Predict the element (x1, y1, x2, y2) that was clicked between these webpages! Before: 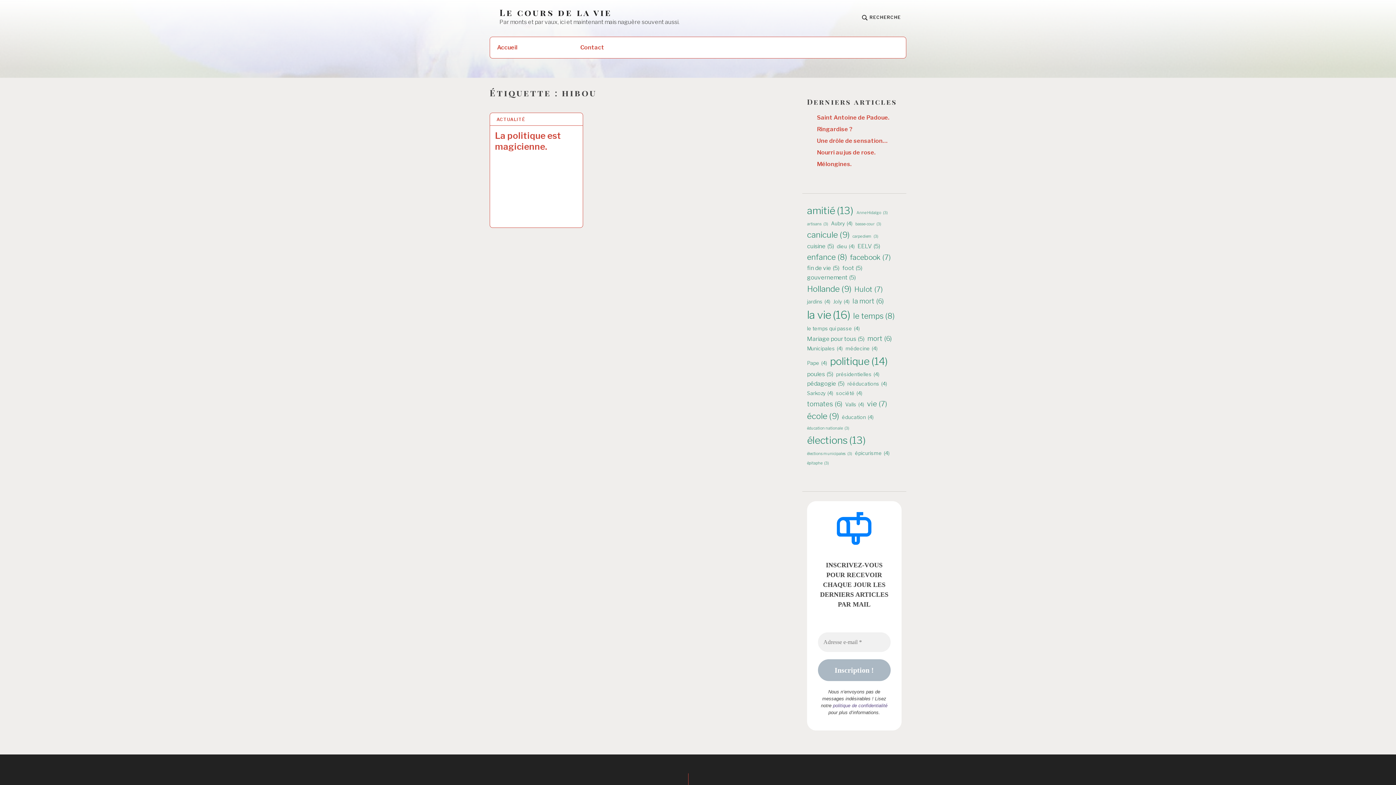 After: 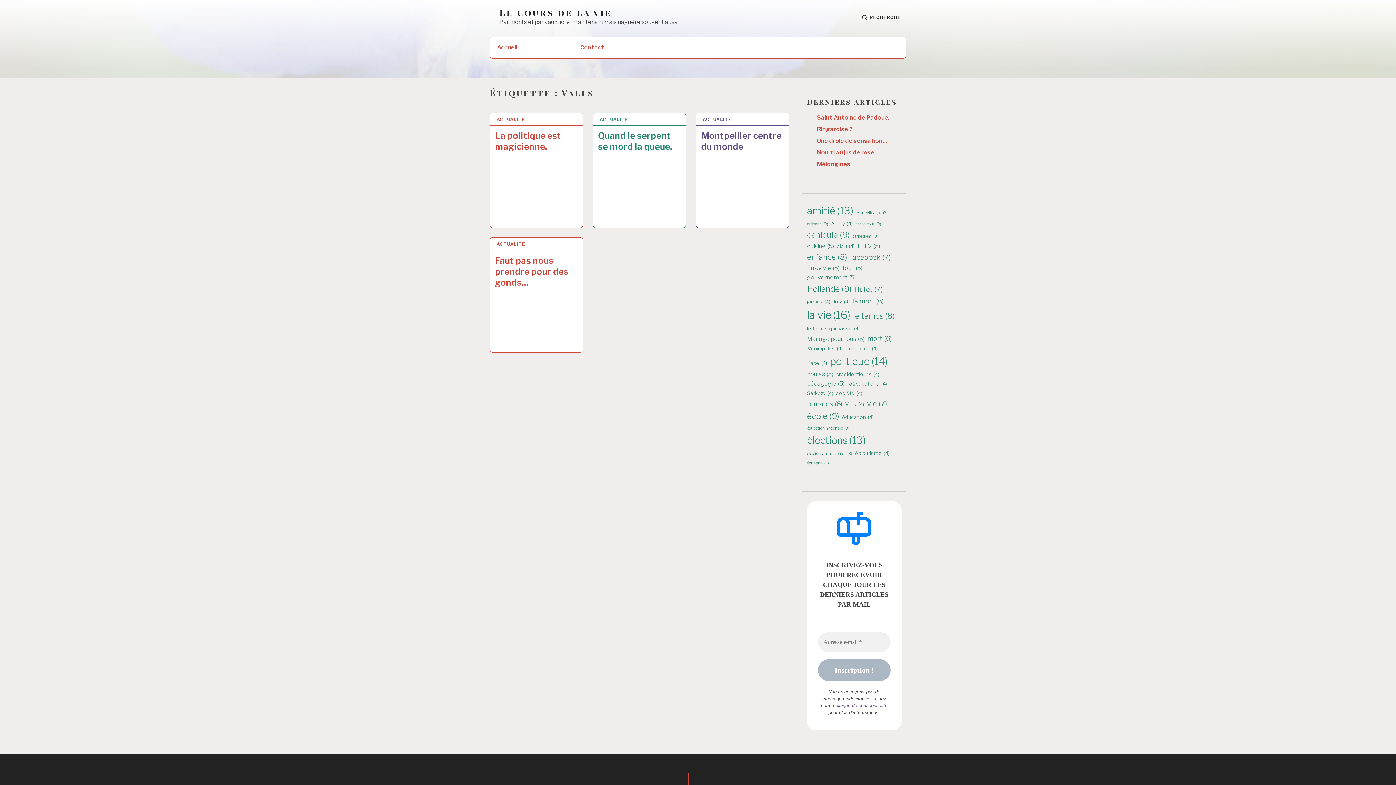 Action: bbox: (845, 400, 864, 408) label: Valls (4 éléments)